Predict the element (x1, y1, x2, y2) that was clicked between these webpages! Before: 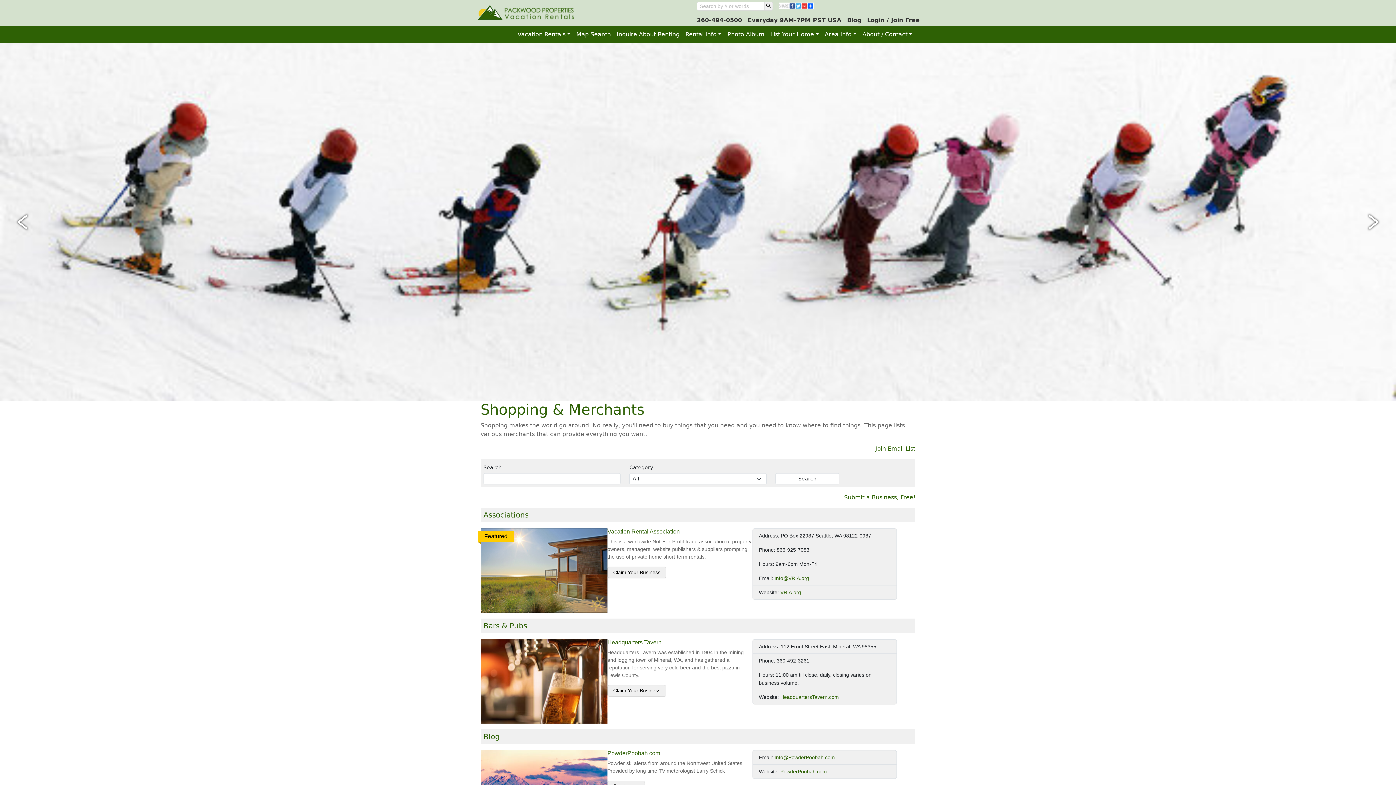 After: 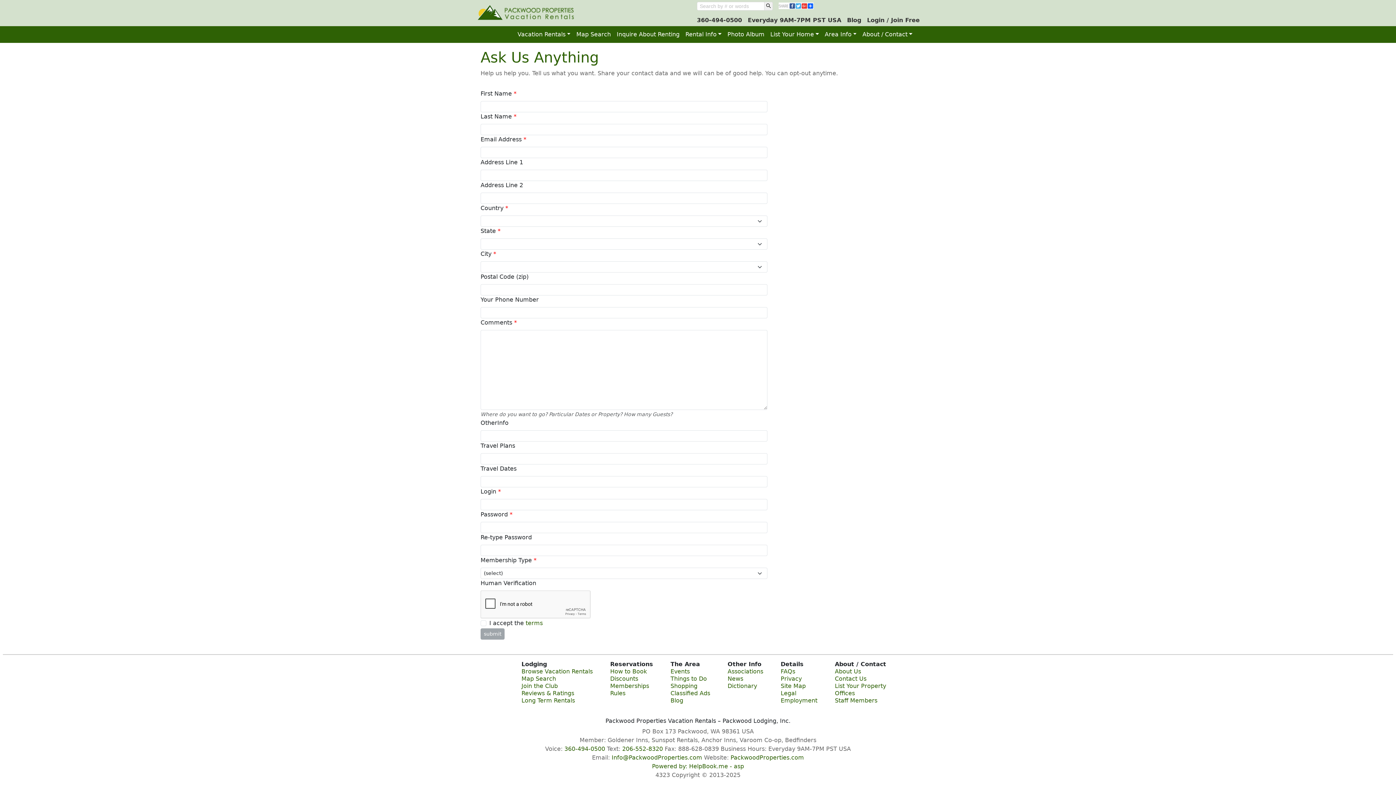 Action: bbox: (613, 21, 682, 36) label: Inquire About Renting